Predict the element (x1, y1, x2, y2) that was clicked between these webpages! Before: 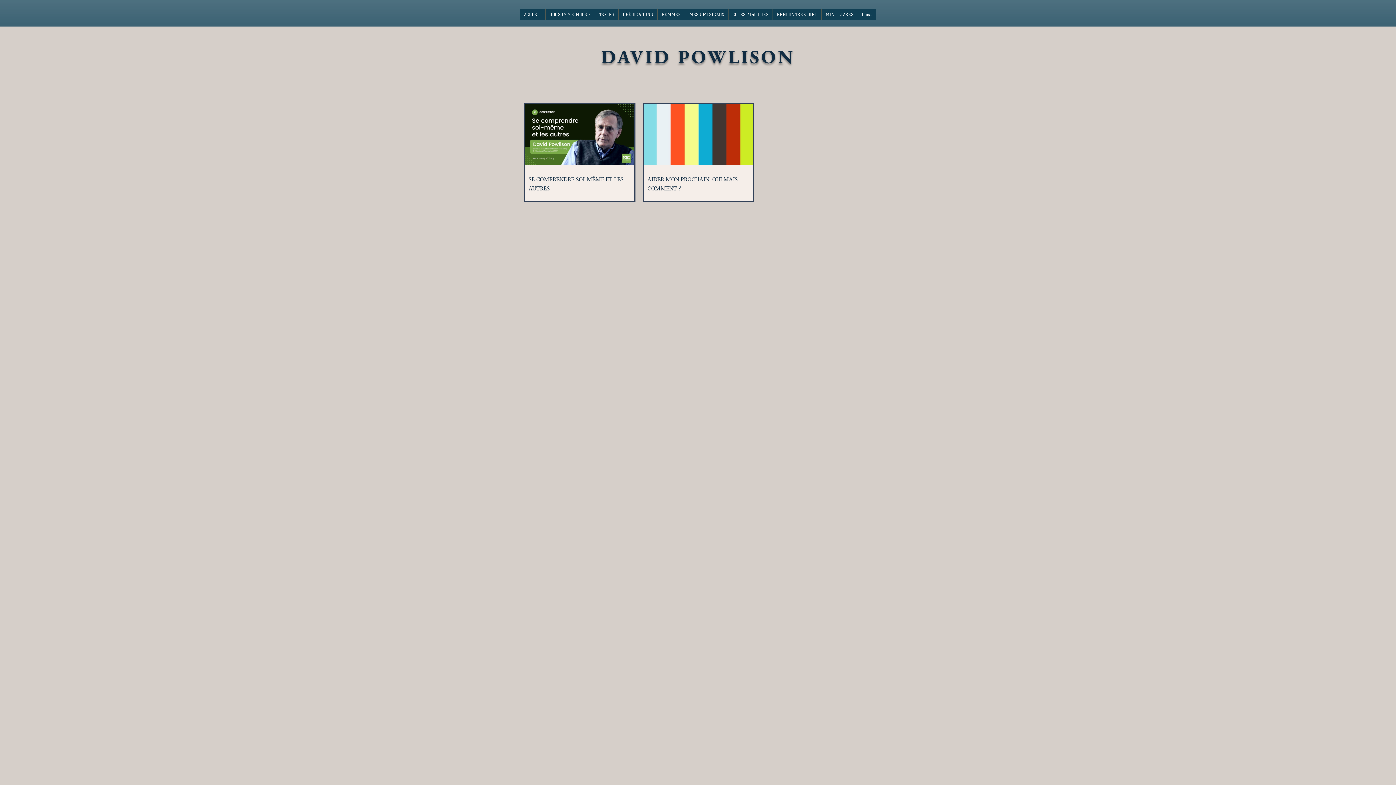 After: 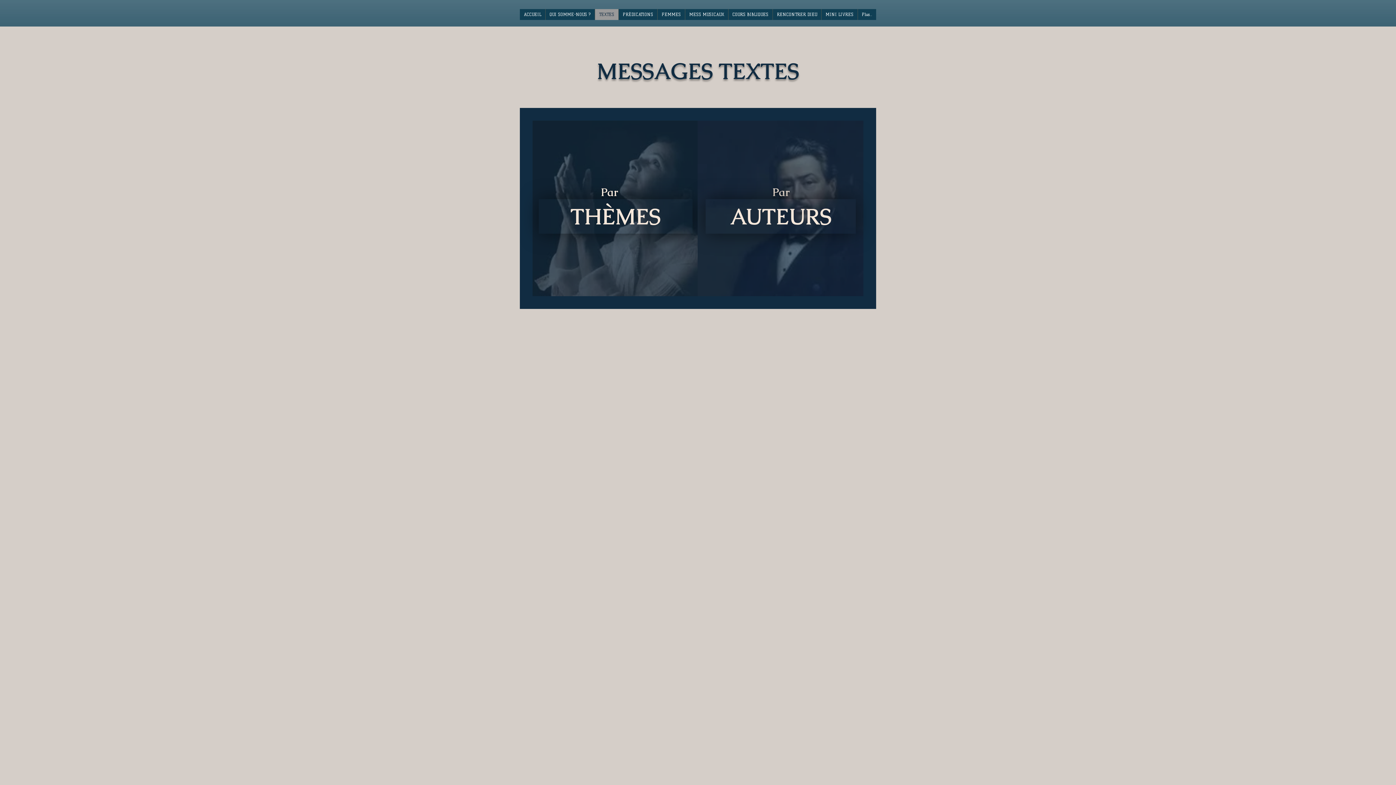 Action: label: TEXTES bbox: (594, 9, 618, 20)